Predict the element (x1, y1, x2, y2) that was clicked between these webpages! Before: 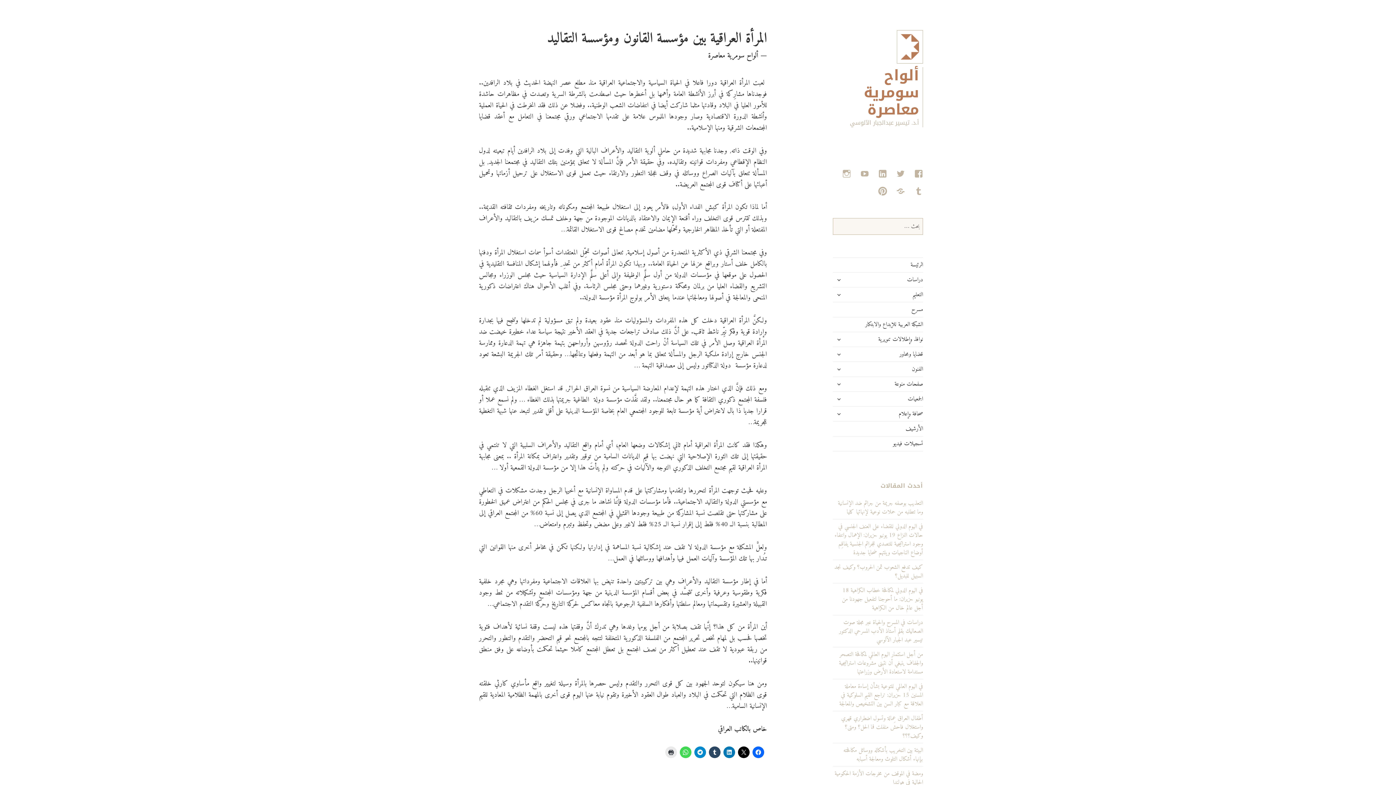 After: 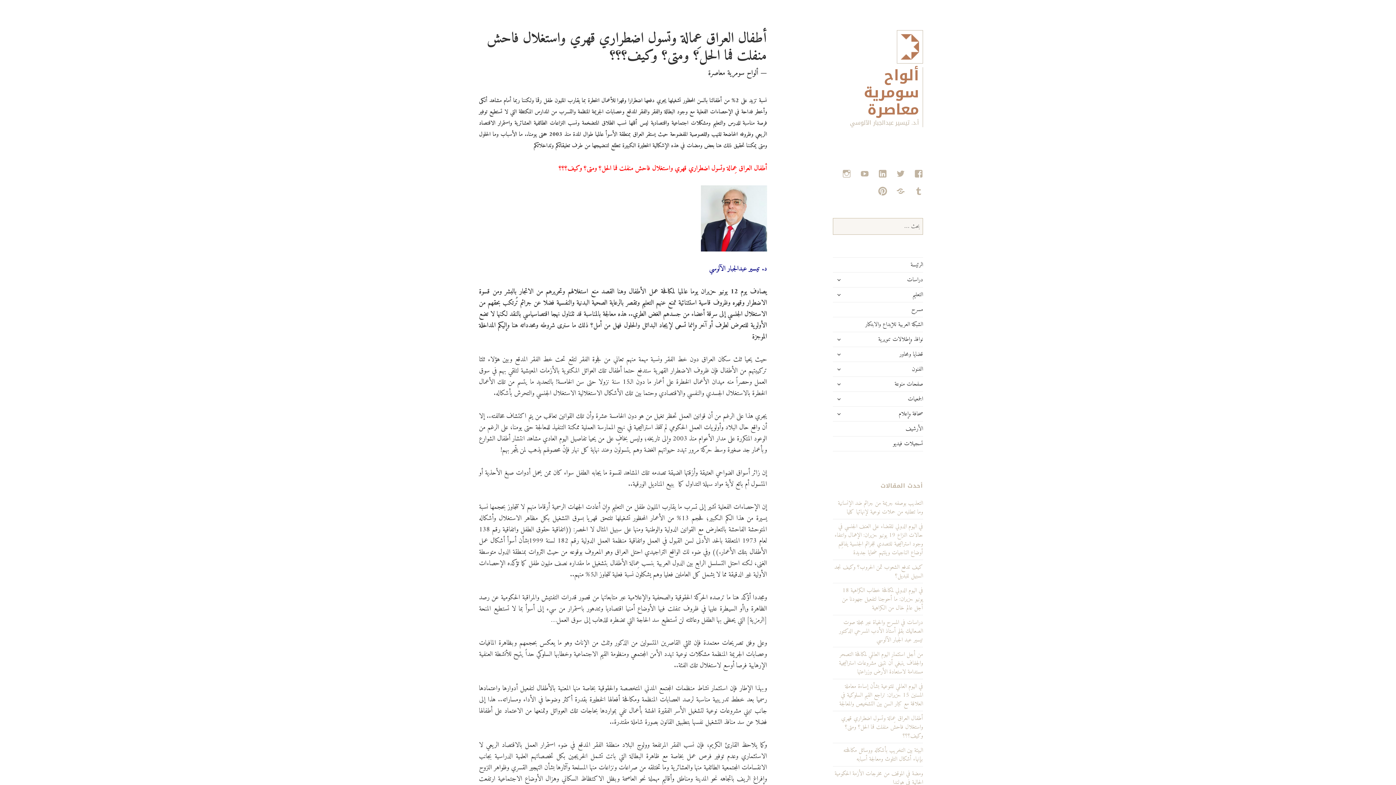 Action: label: أطفال العراق عِمالة وتسول اضطراري قهري واستغلال فاحش منفلت فما الحل؟ ومتى؟ وكيف؟؟؟ bbox: (841, 713, 923, 741)